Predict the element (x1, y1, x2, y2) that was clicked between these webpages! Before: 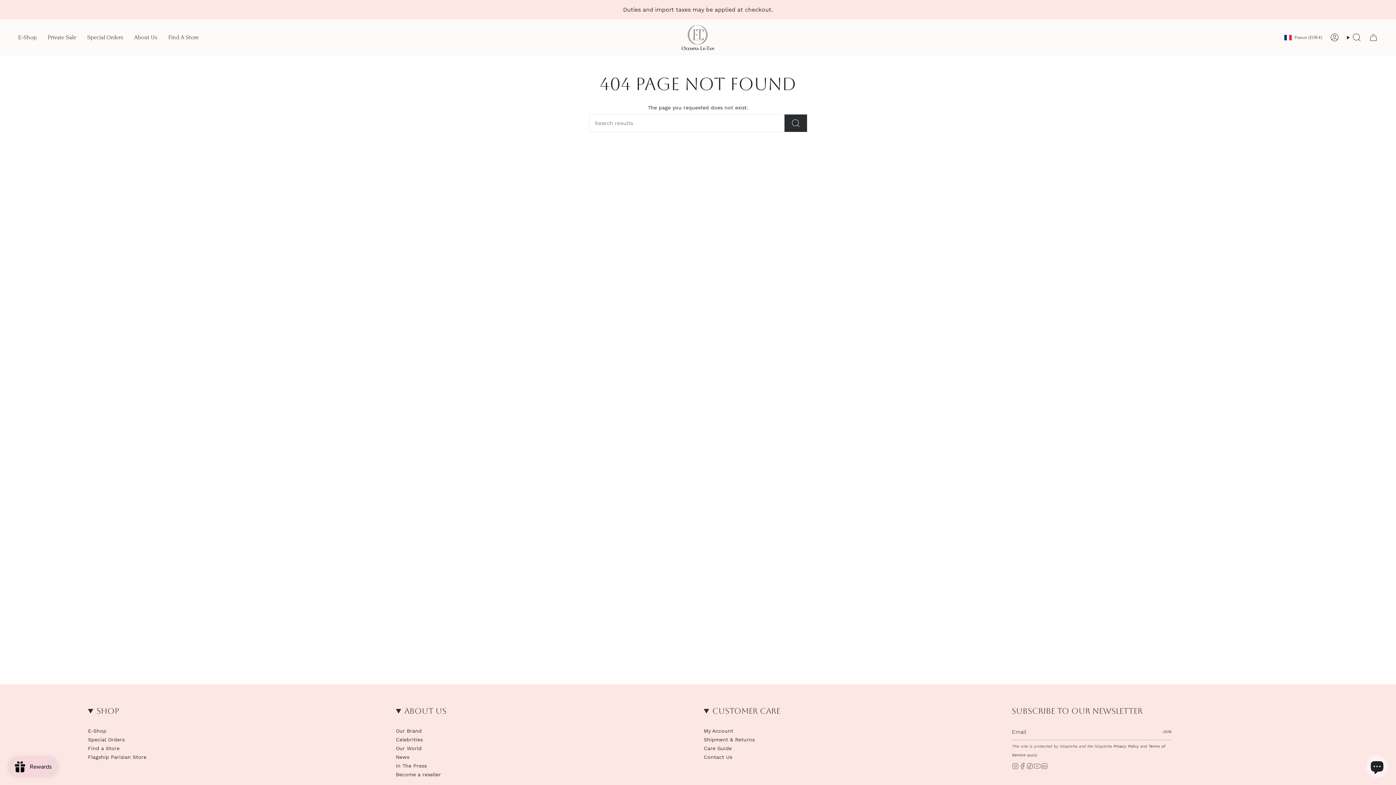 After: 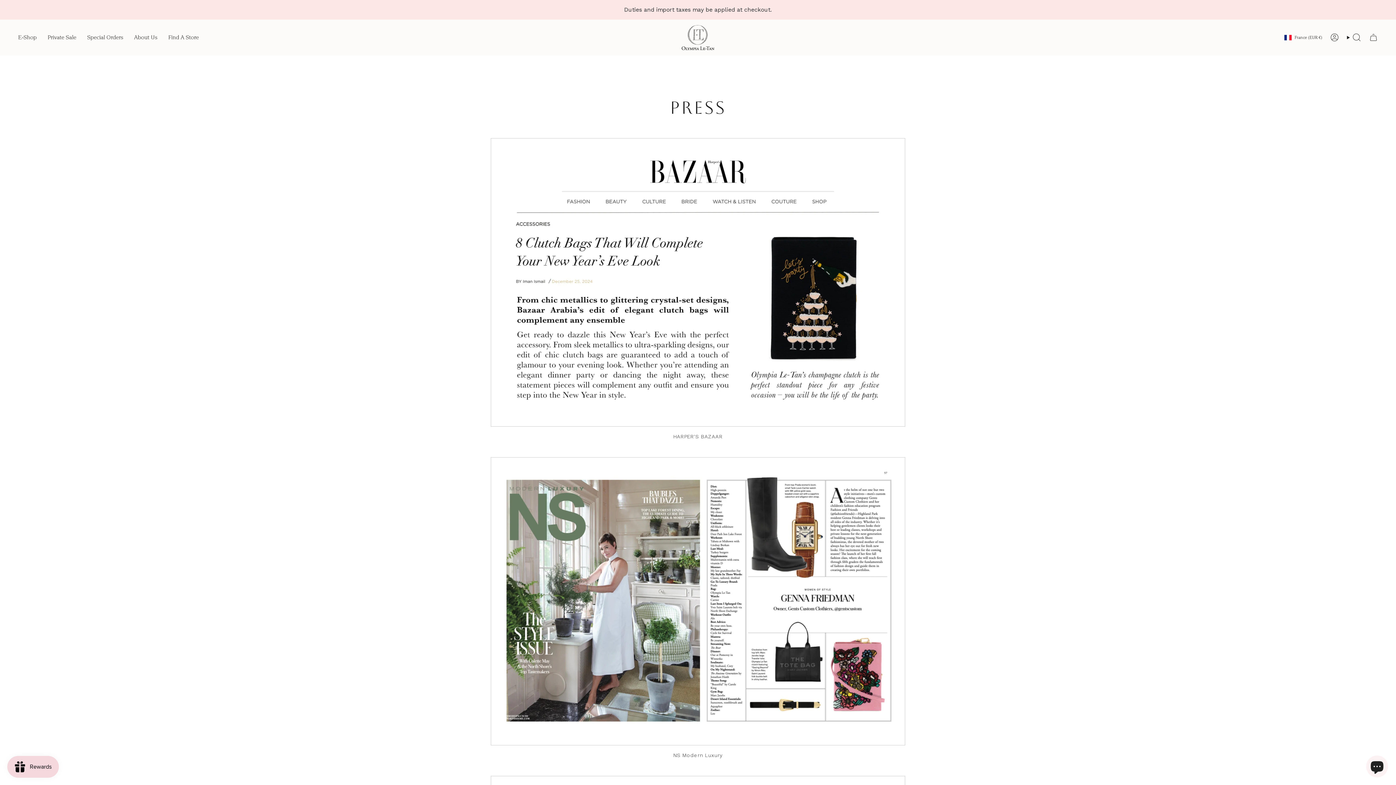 Action: label: In The Press bbox: (396, 763, 426, 770)